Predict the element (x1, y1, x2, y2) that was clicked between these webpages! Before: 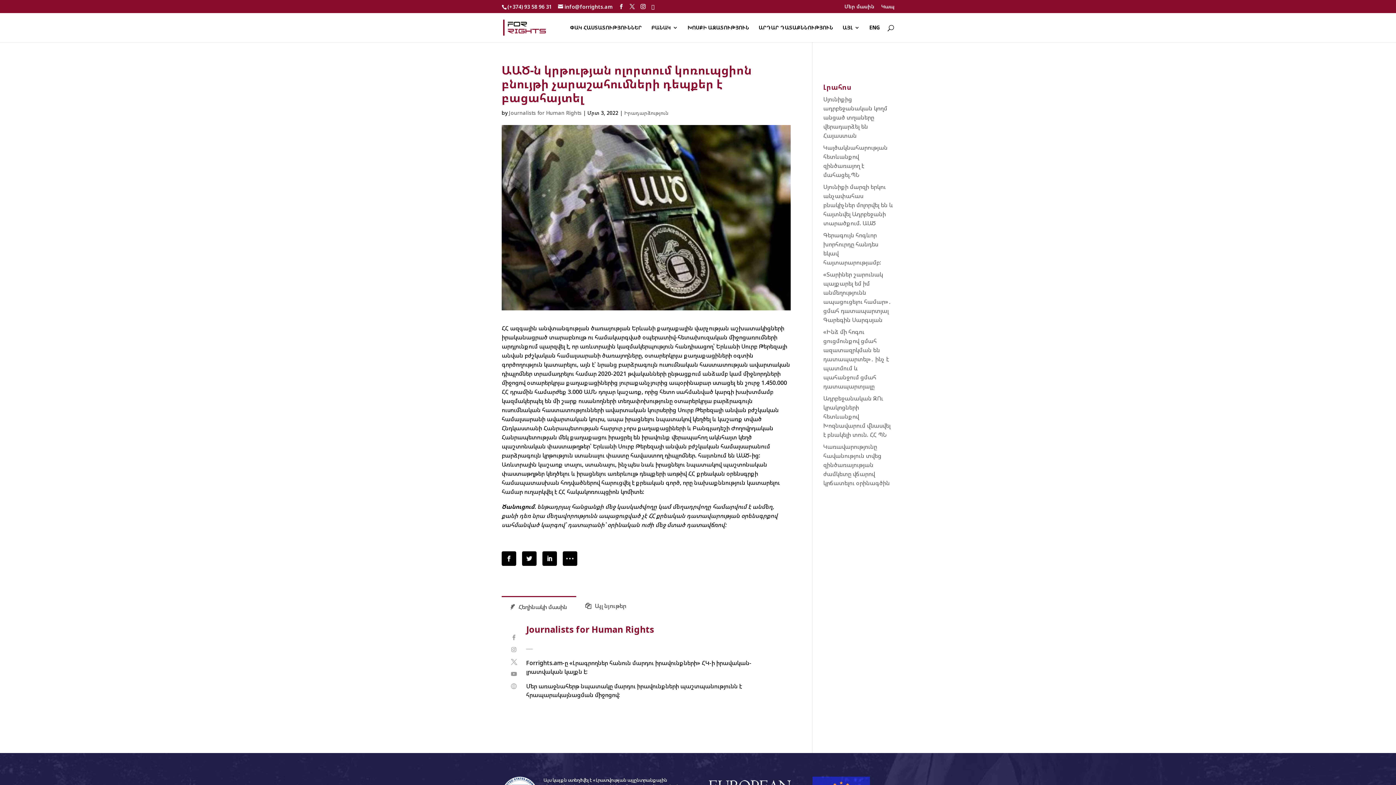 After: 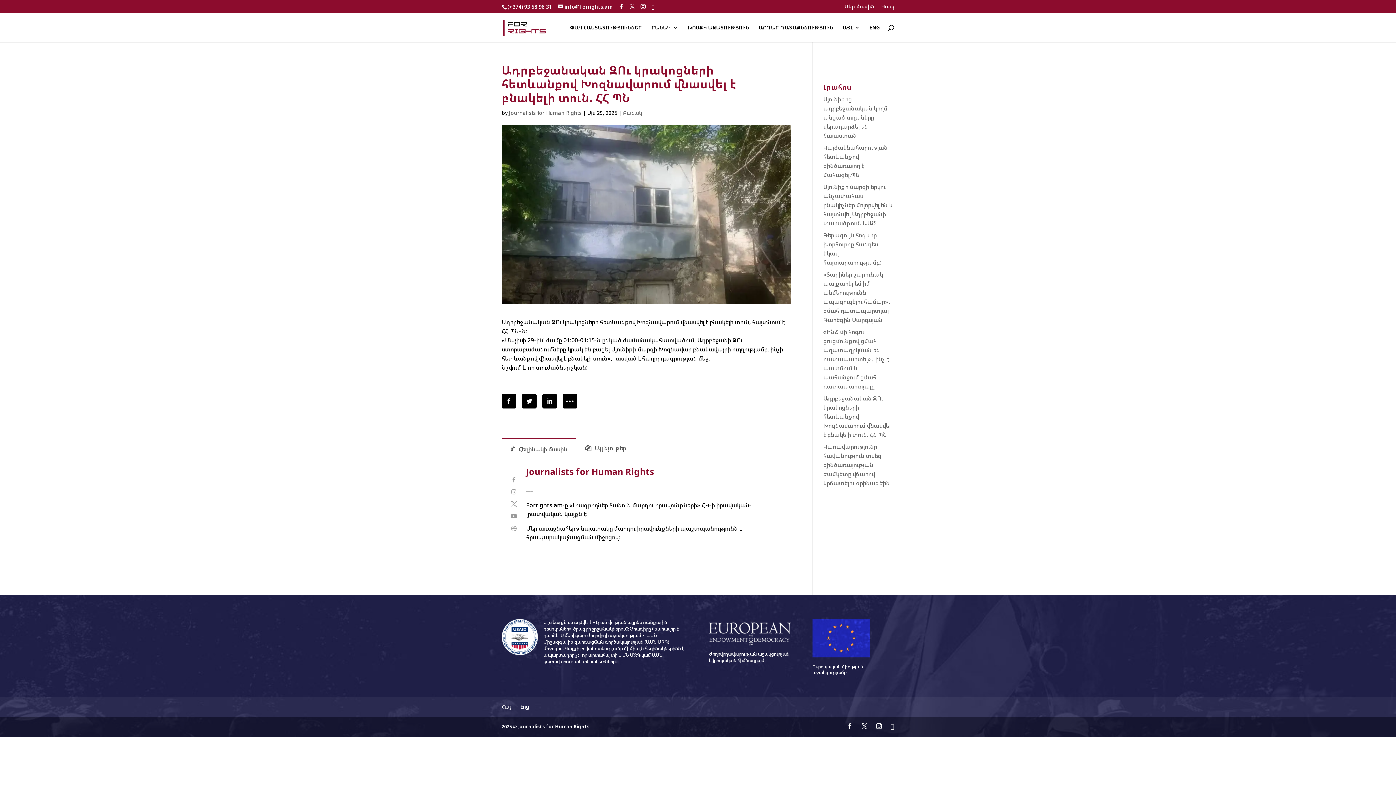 Action: label: Ադրբեջանական ԶՈւ կրակոցների հետևանքով Խոզնավարում վնասվել է բնակելի տուն. ՀՀ ՊՆ bbox: (823, 394, 890, 438)